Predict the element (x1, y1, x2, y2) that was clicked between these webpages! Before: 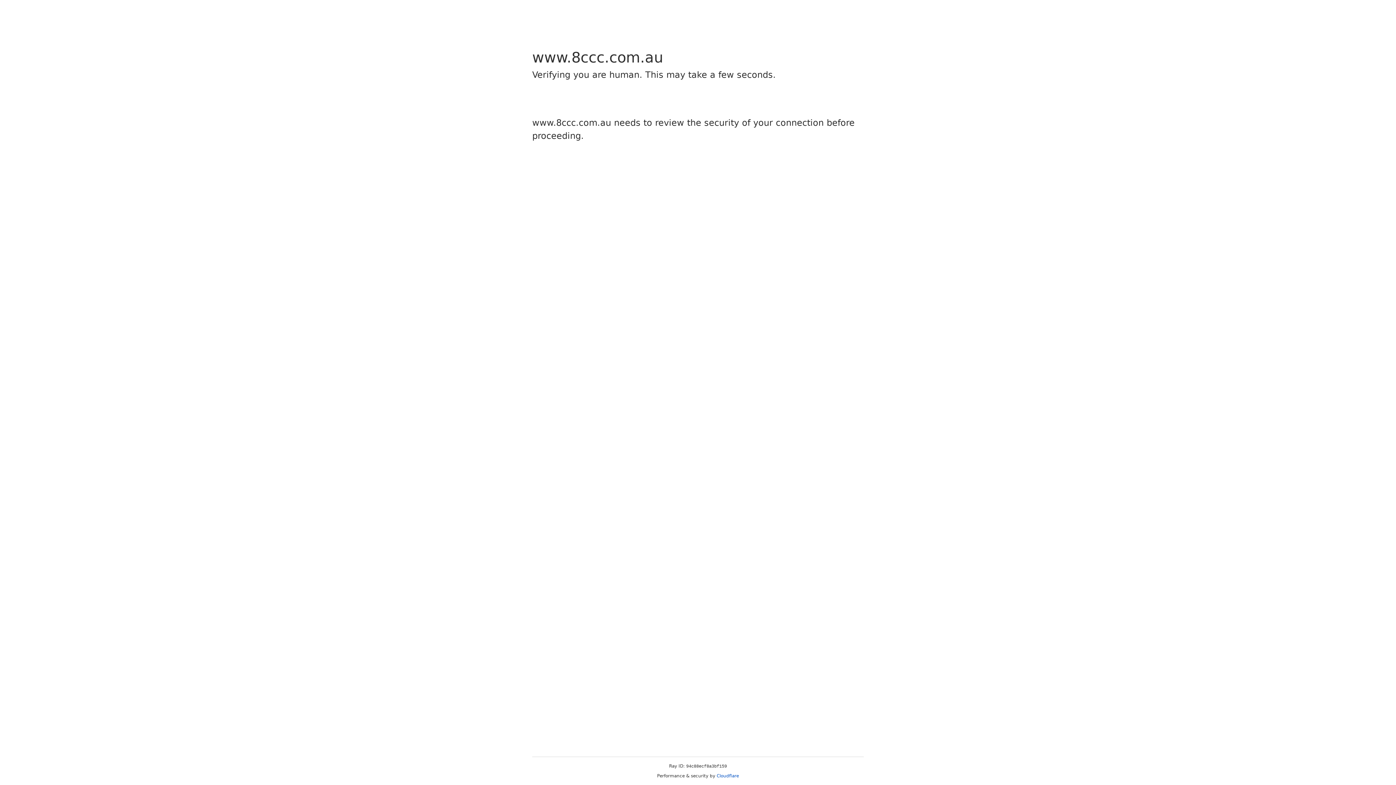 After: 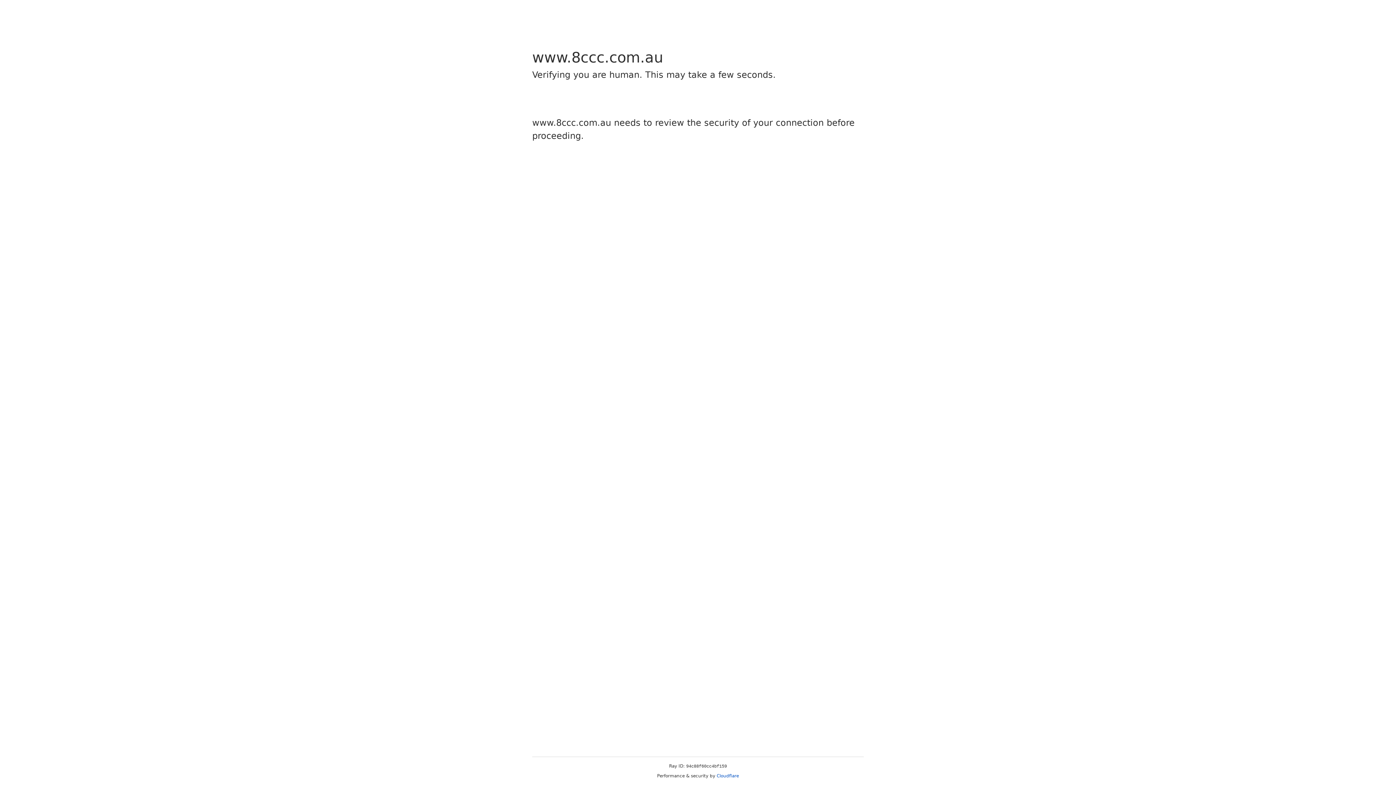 Action: bbox: (716, 773, 739, 778) label: Cloudflare